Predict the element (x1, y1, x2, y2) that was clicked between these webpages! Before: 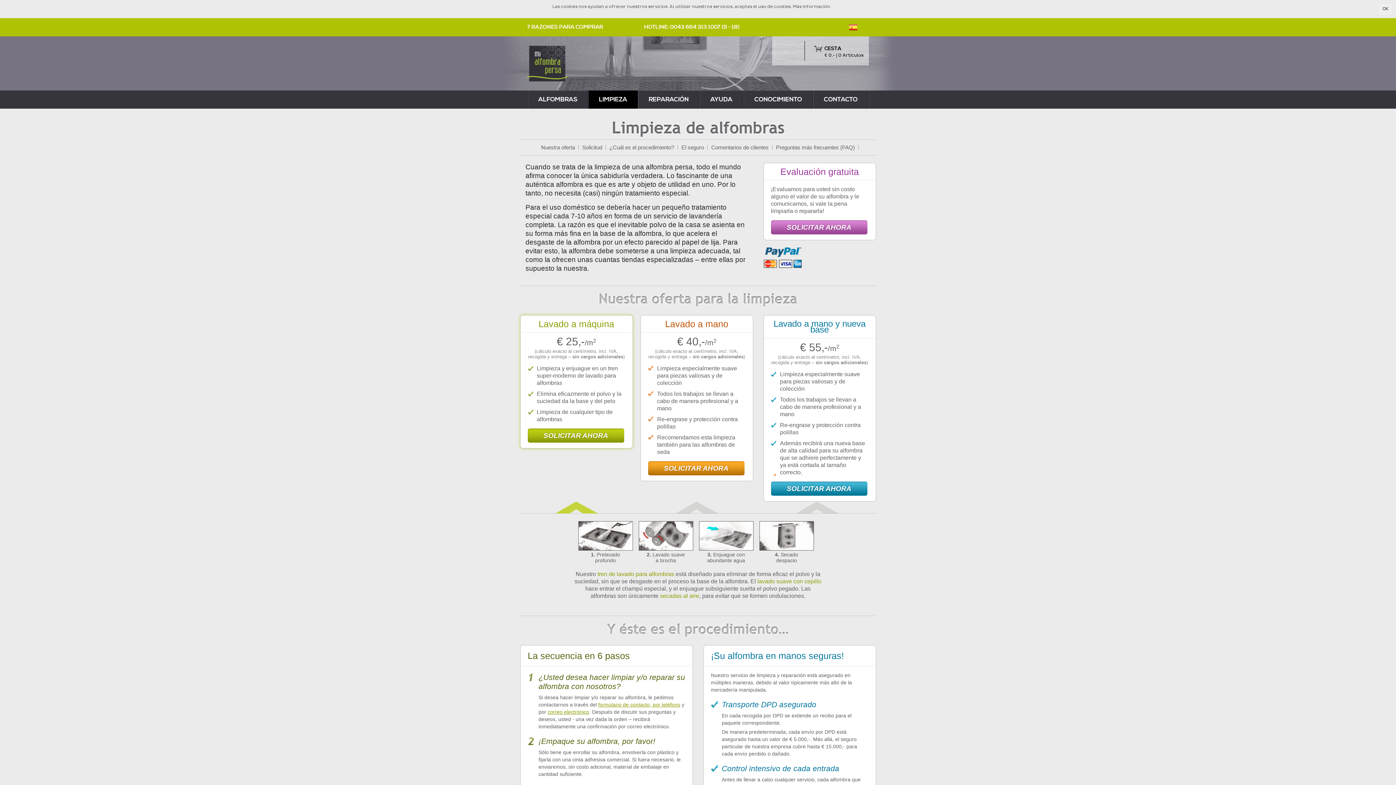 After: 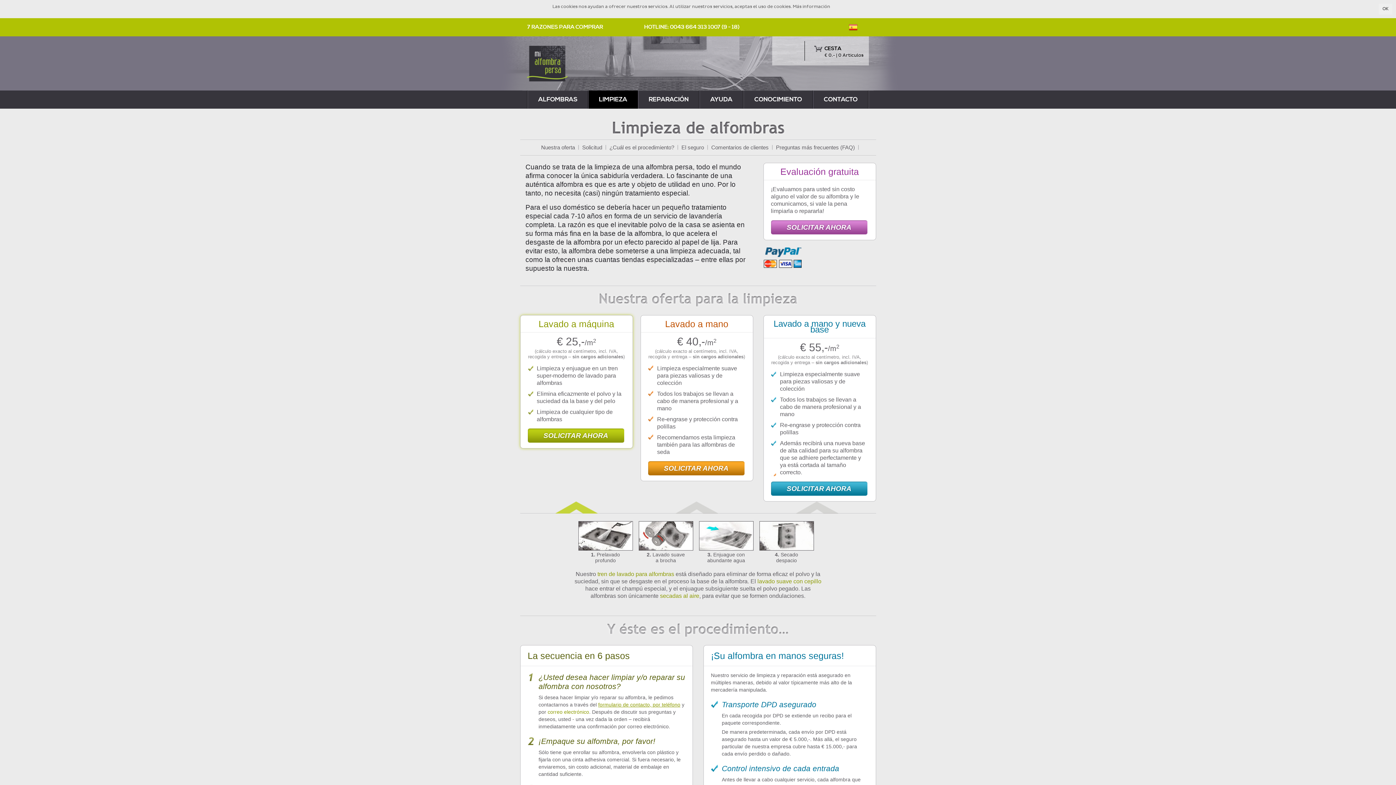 Action: bbox: (547, 709, 589, 715) label: correo electrónico